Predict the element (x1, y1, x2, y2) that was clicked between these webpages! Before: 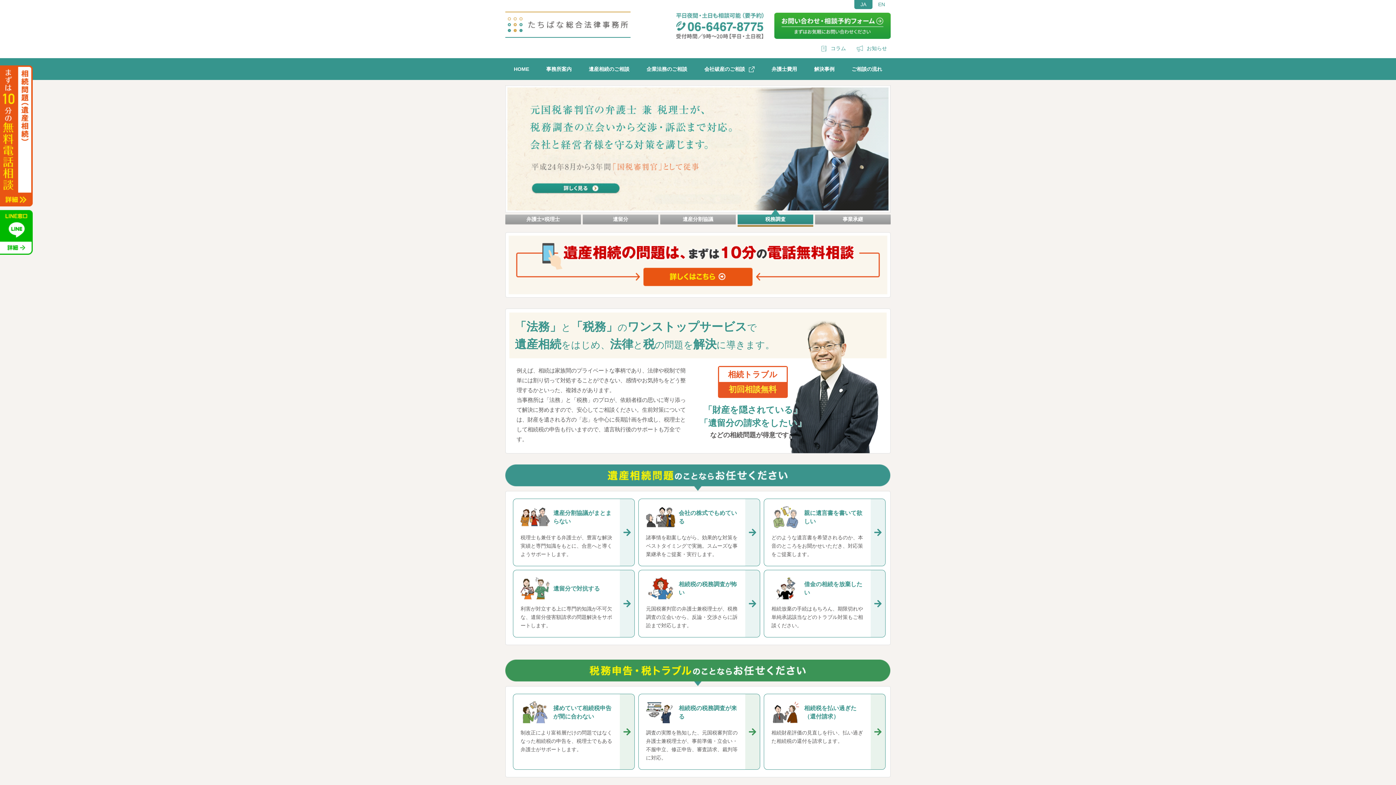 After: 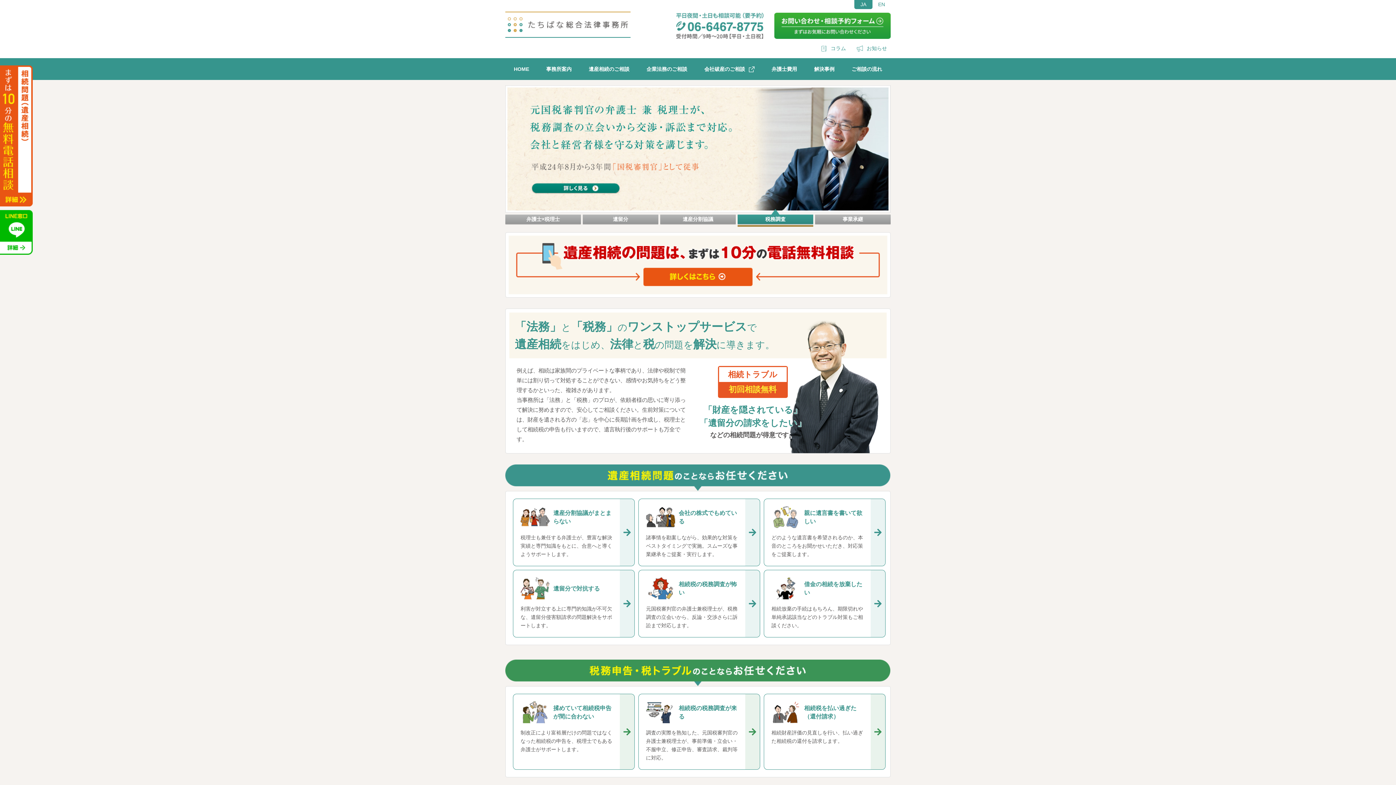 Action: label: JA bbox: (854, 0, 872, 9)